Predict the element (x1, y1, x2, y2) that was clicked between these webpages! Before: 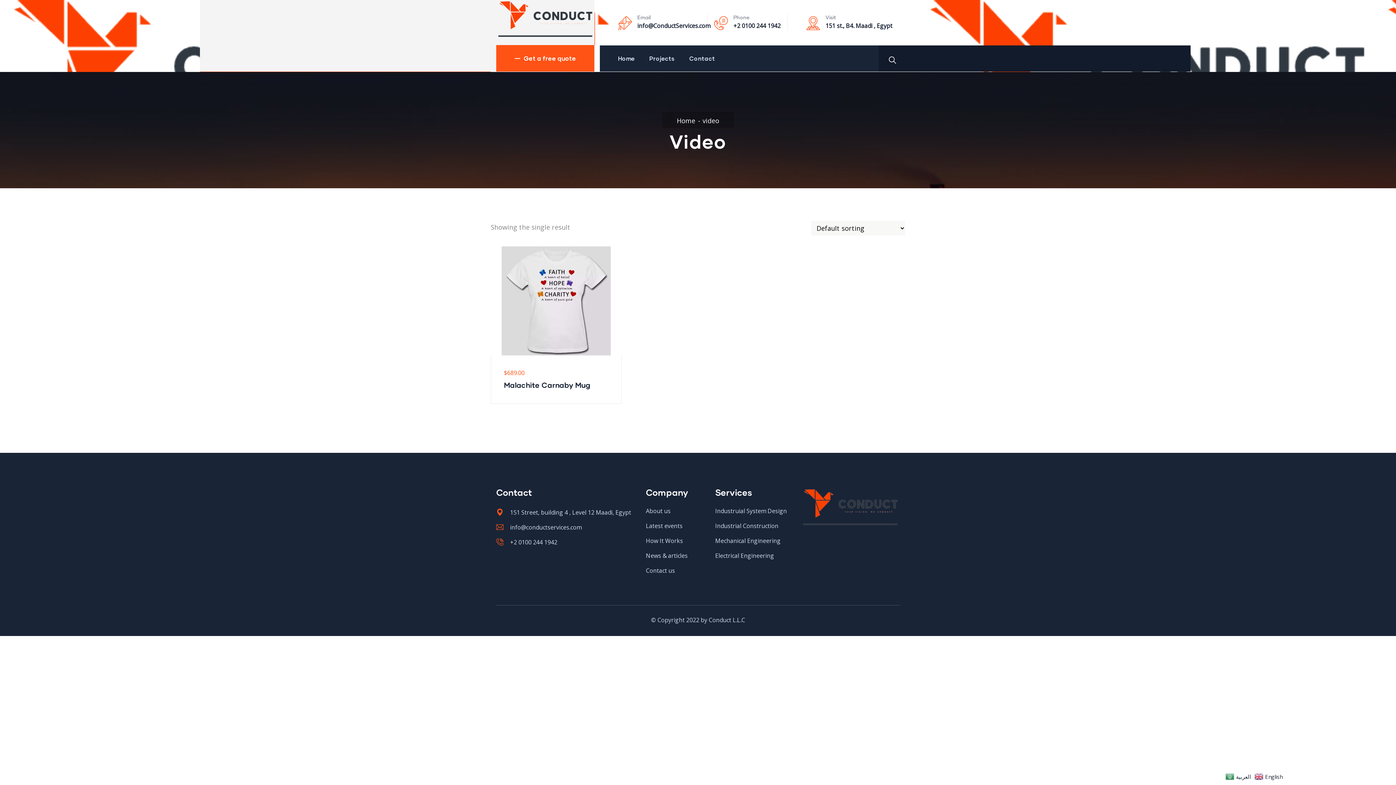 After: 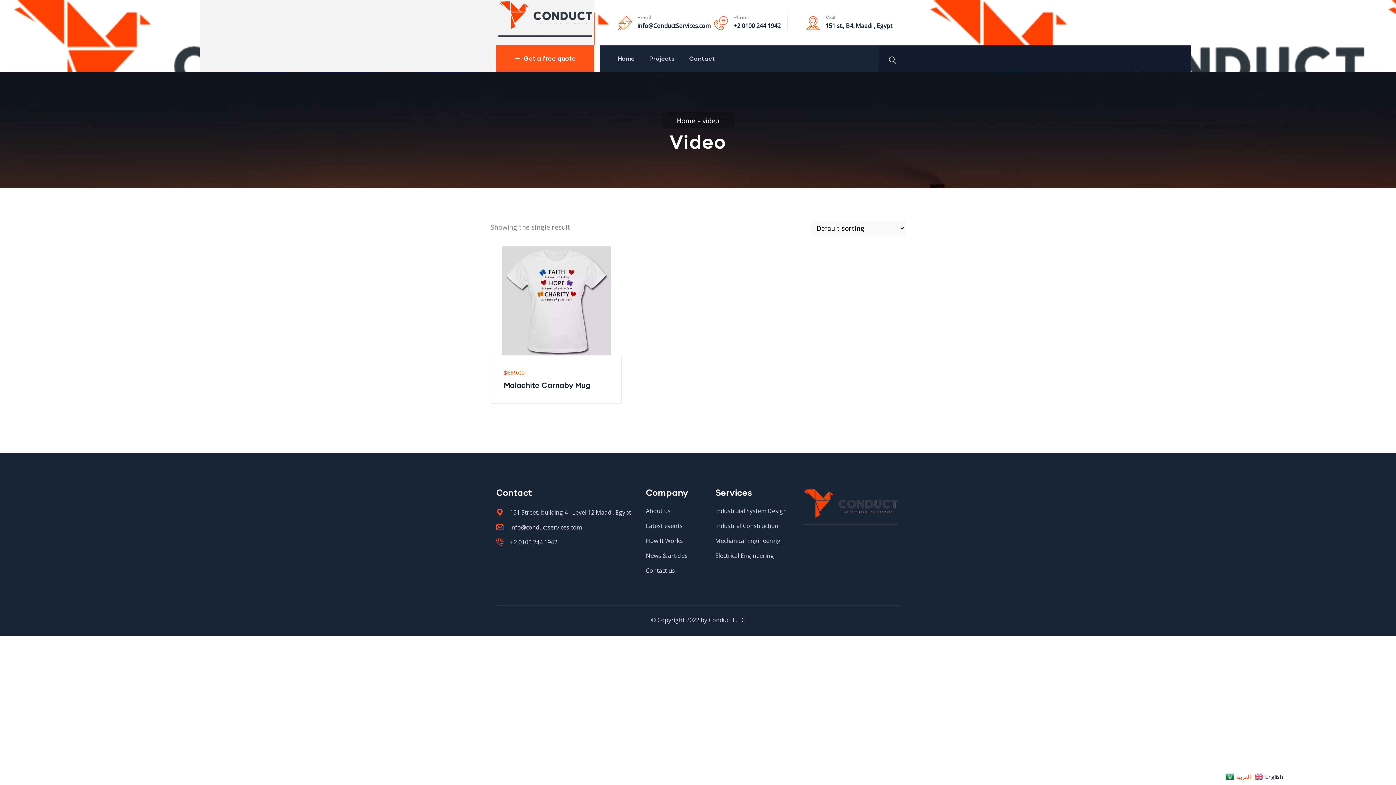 Action: label:  العربية bbox: (1225, 772, 1253, 780)